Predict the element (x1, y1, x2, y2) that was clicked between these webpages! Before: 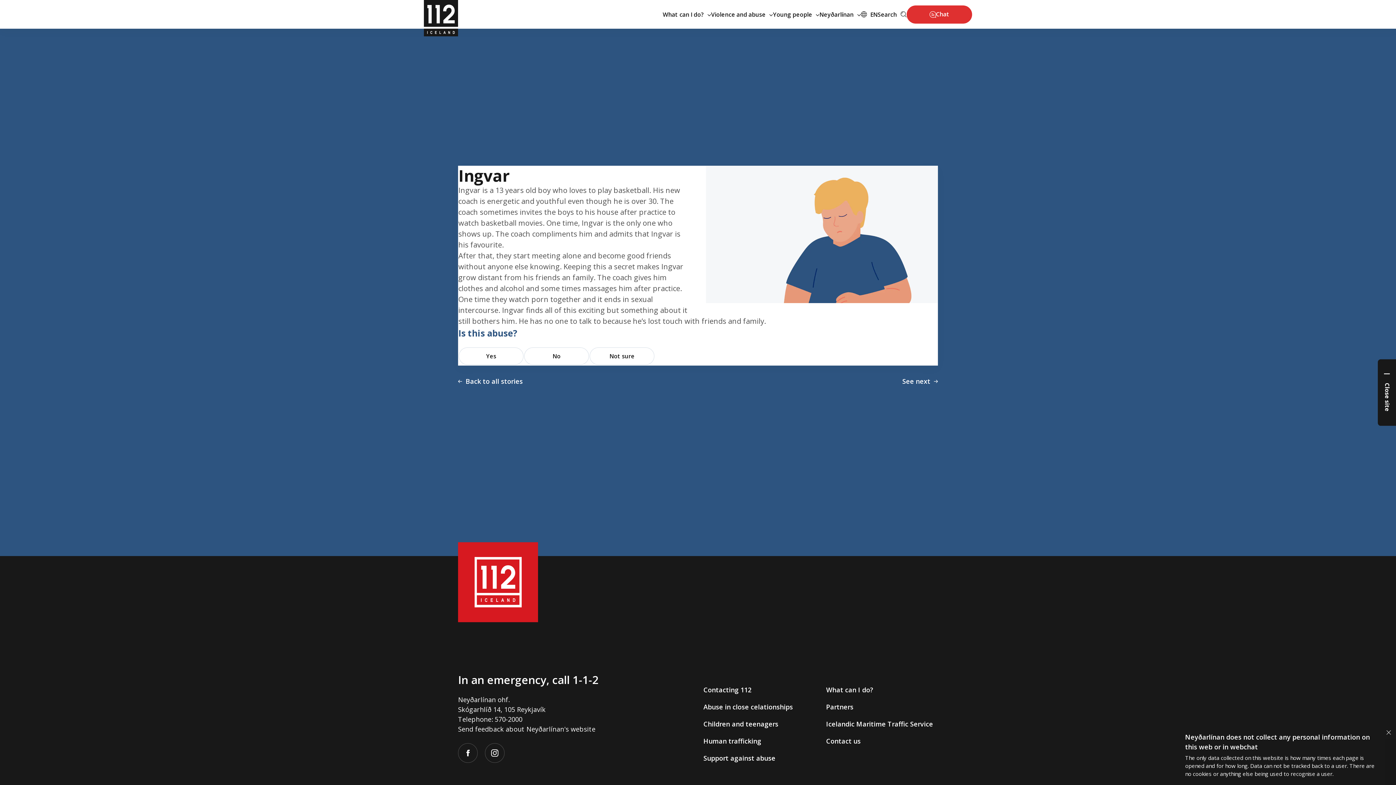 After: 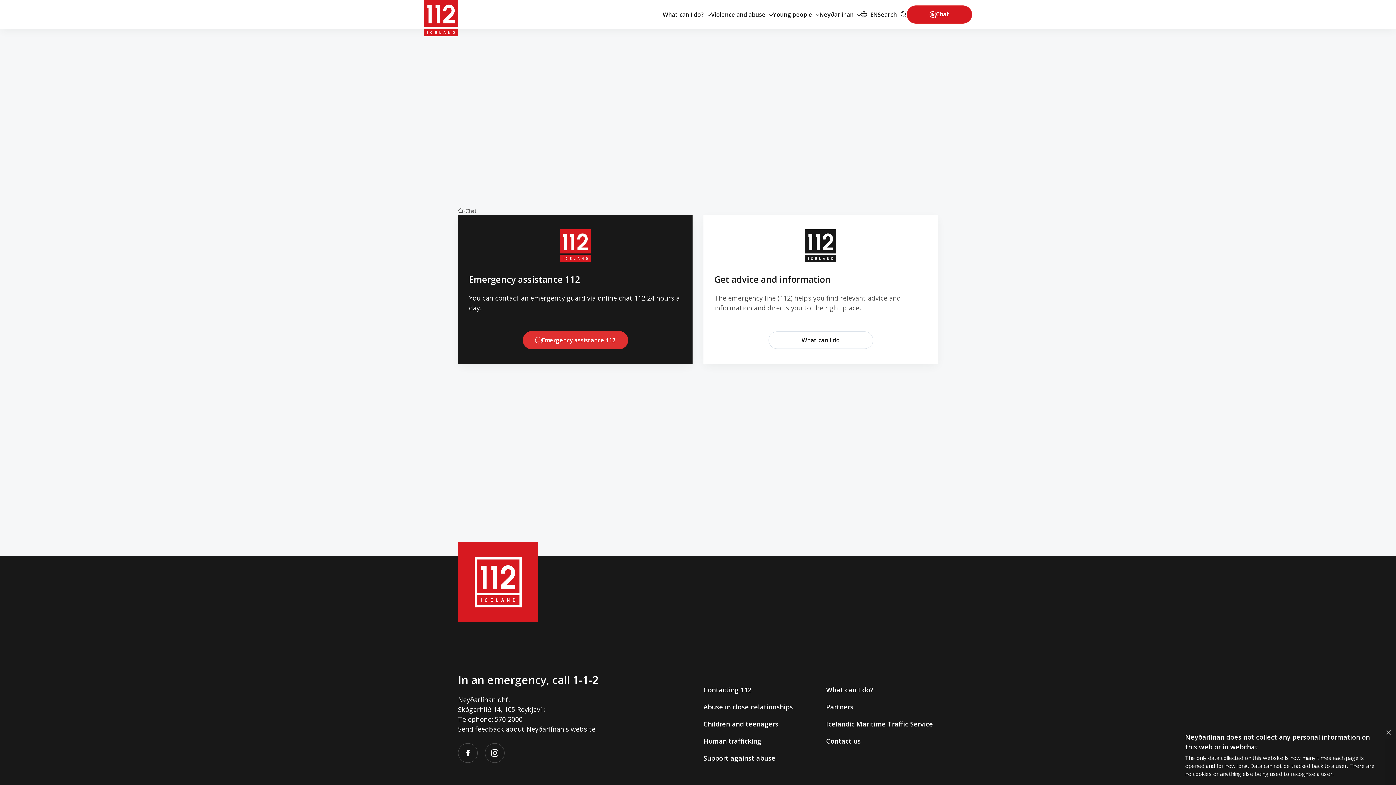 Action: label: Chat bbox: (906, 5, 972, 23)